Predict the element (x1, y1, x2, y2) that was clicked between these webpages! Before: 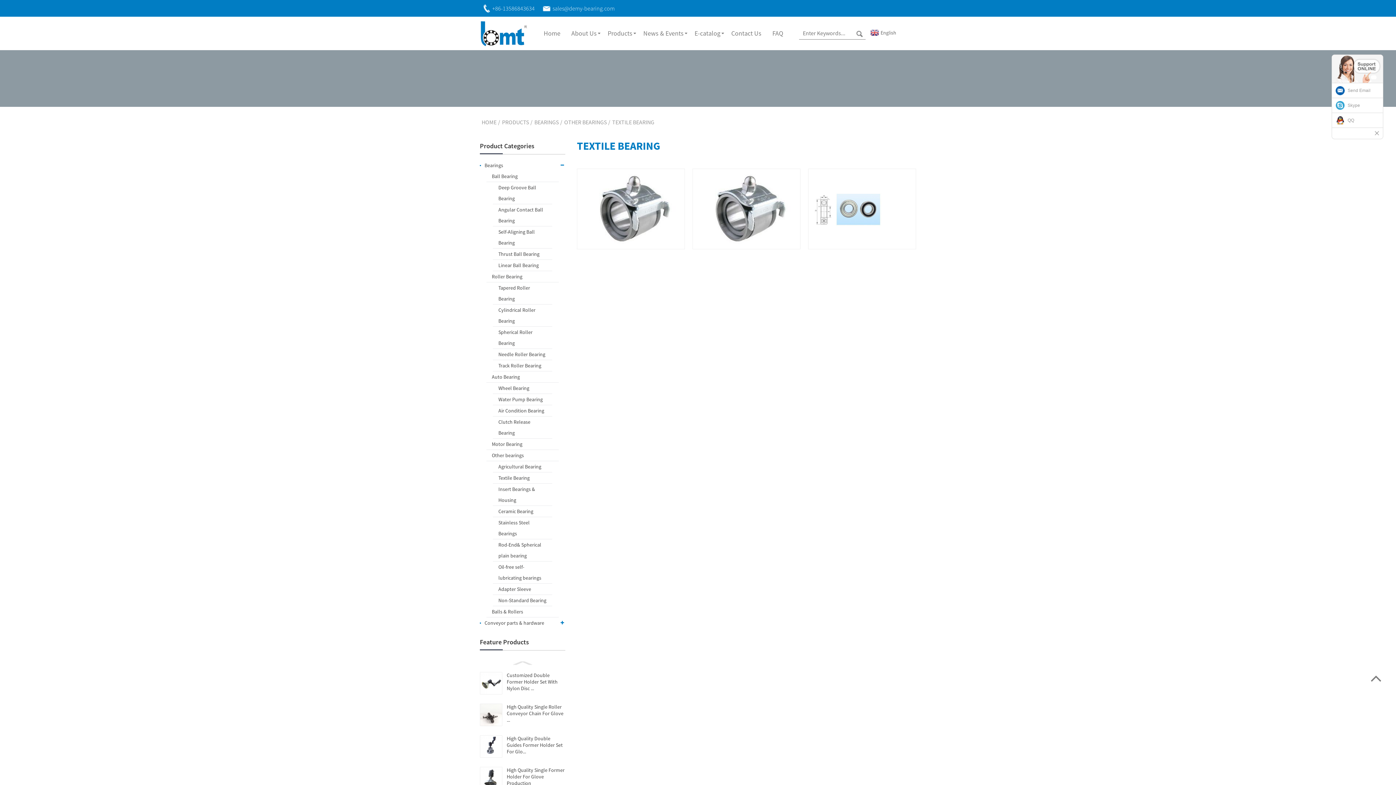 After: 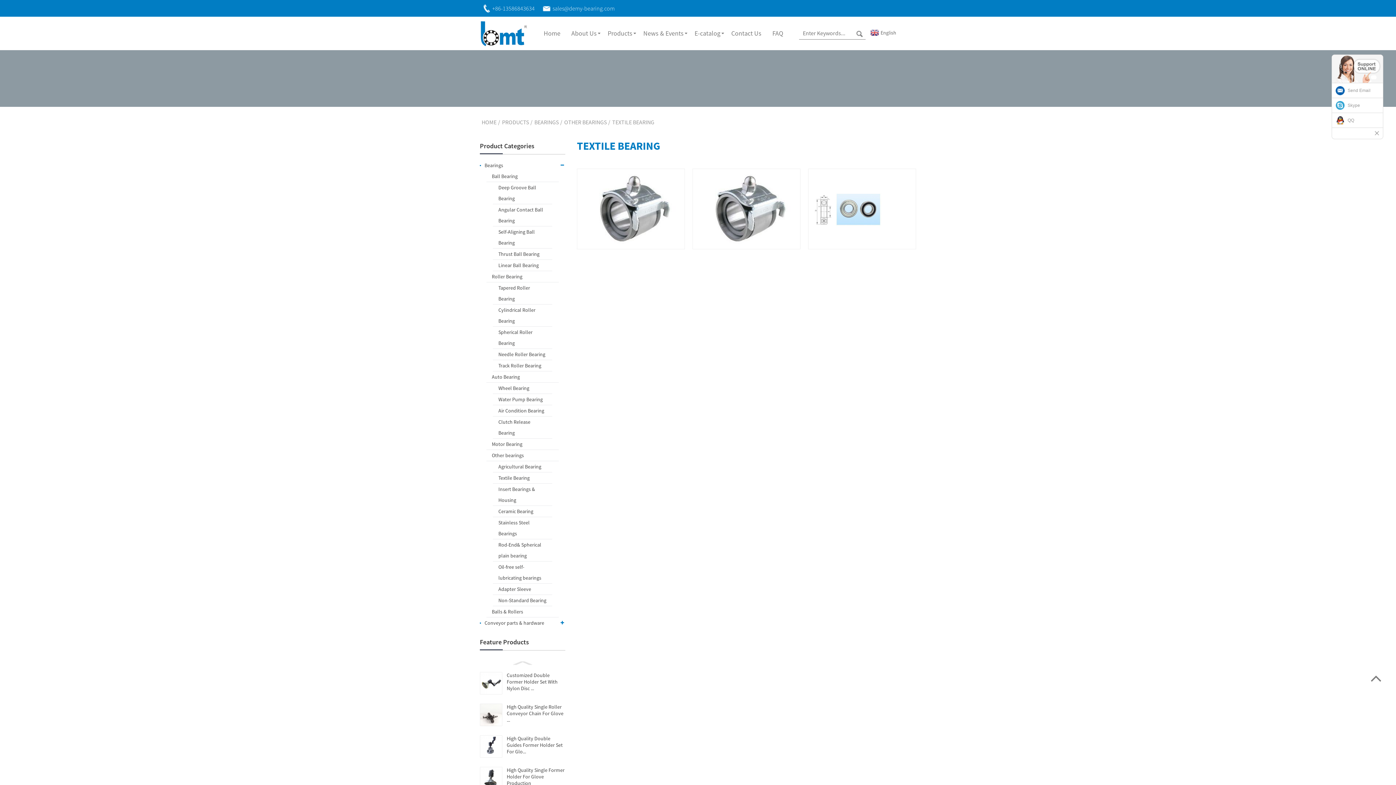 Action: bbox: (1332, 83, 1383, 97) label: Send Email